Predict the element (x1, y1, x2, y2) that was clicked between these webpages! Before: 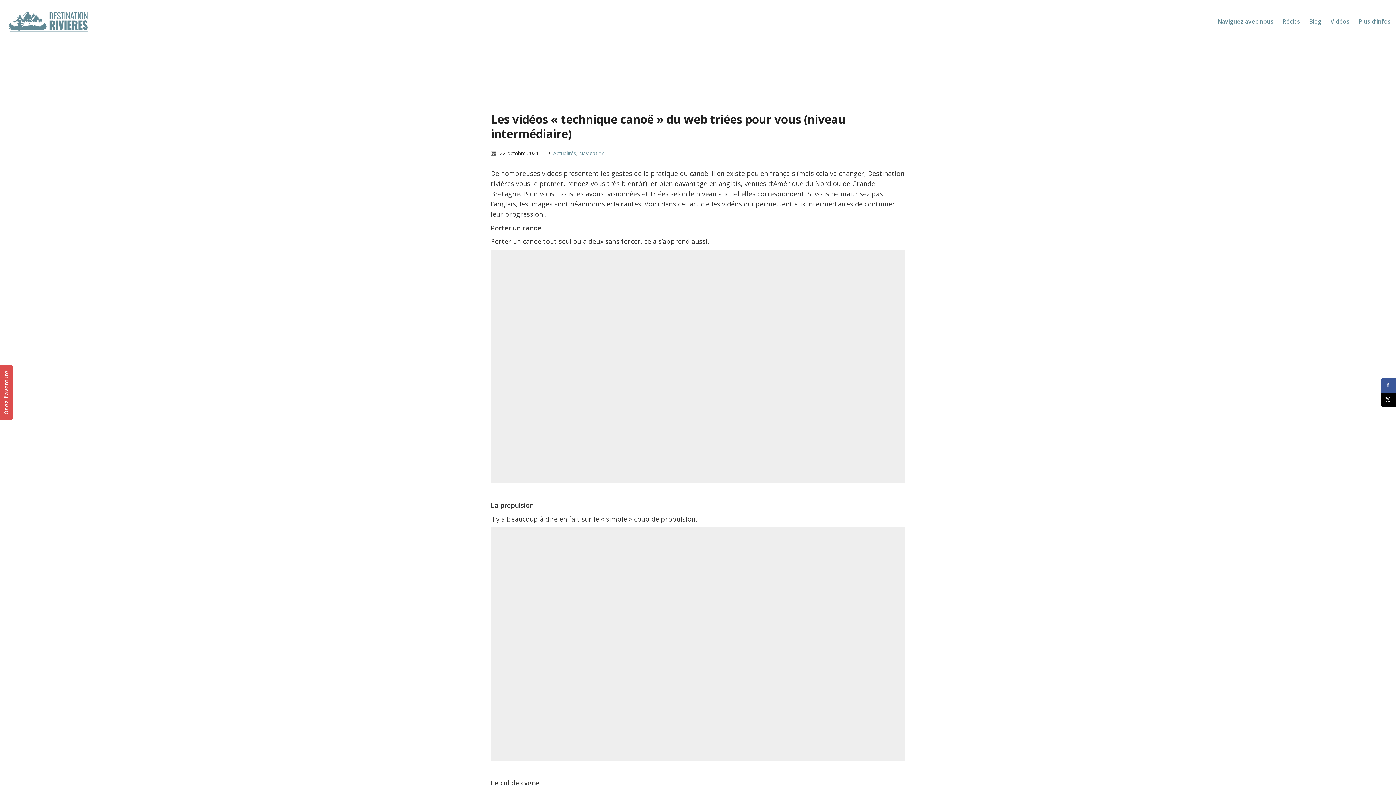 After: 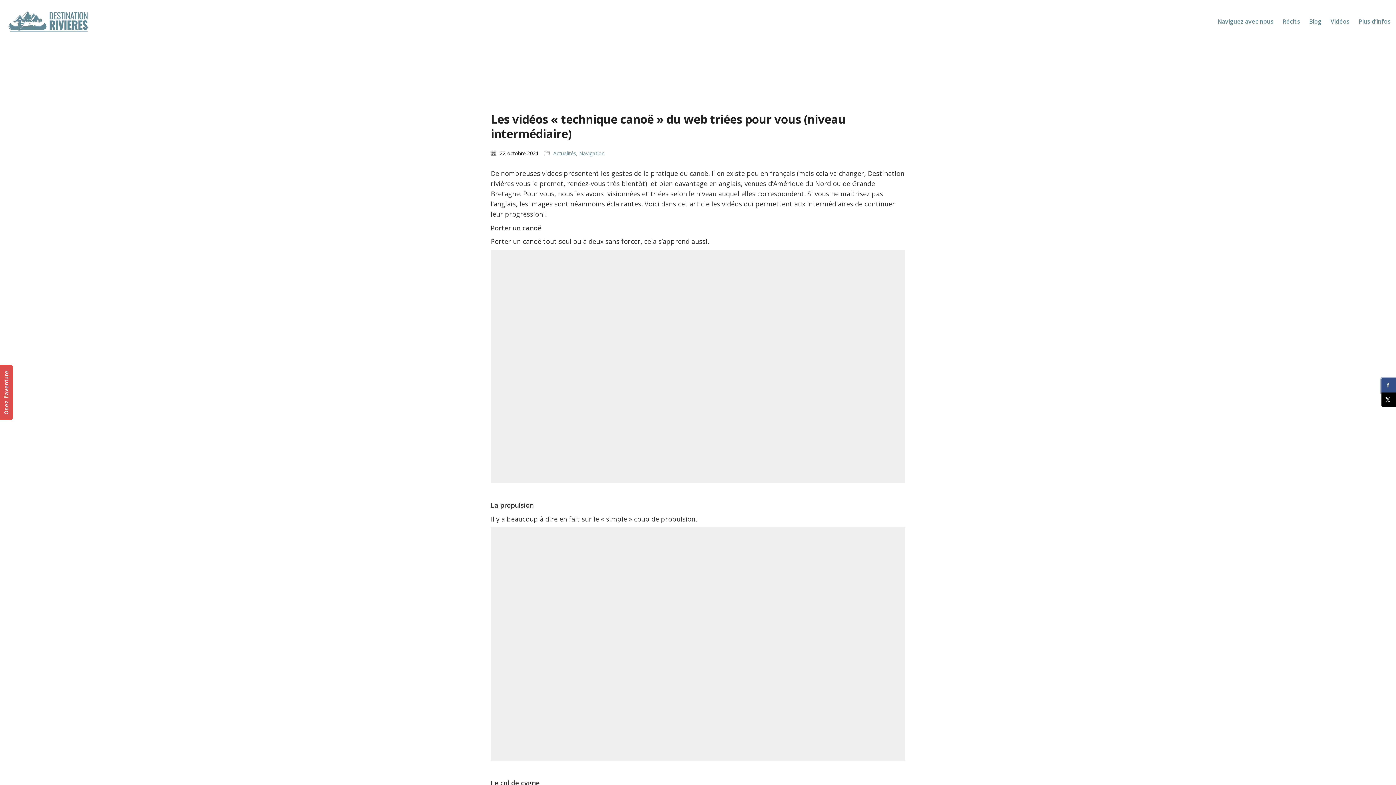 Action: label: Share on Facebook bbox: (1381, 378, 1396, 392)